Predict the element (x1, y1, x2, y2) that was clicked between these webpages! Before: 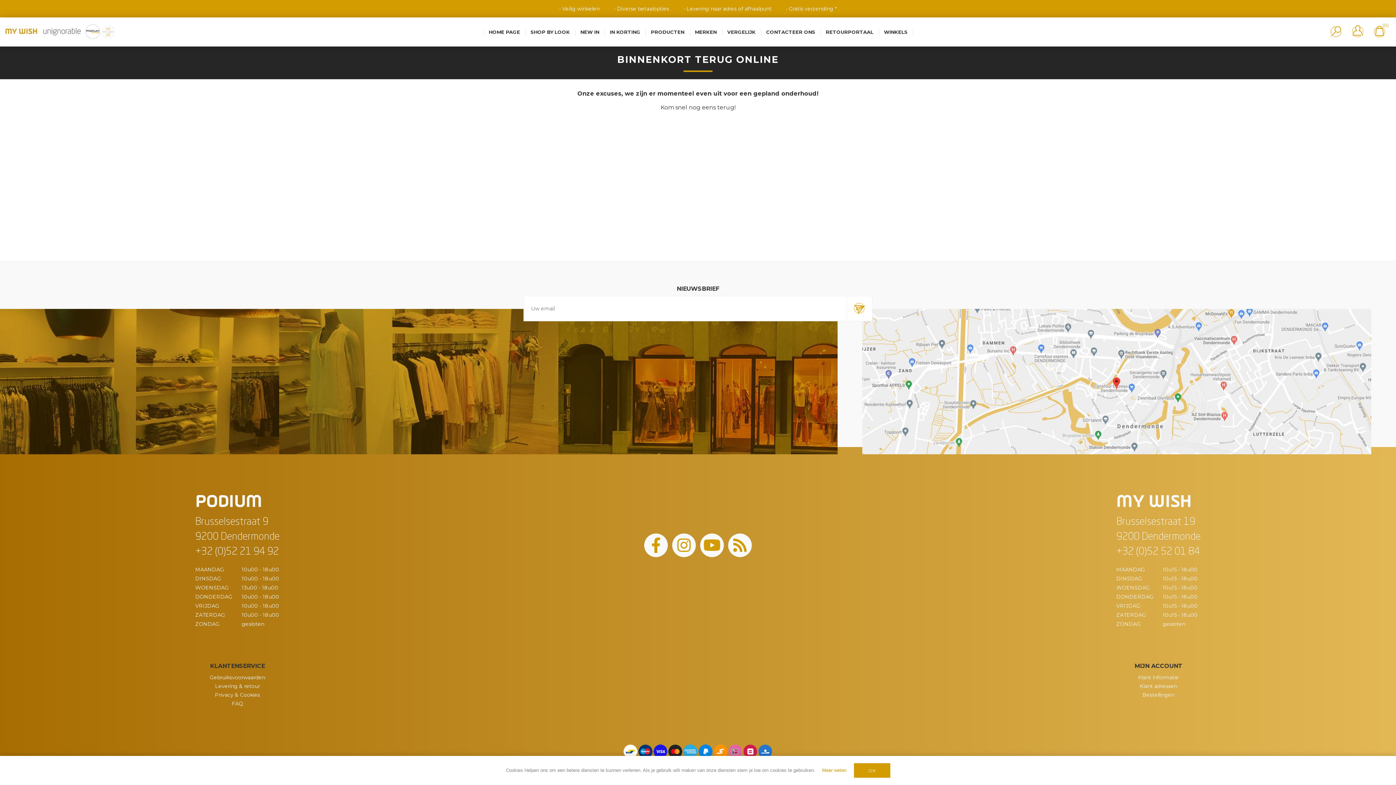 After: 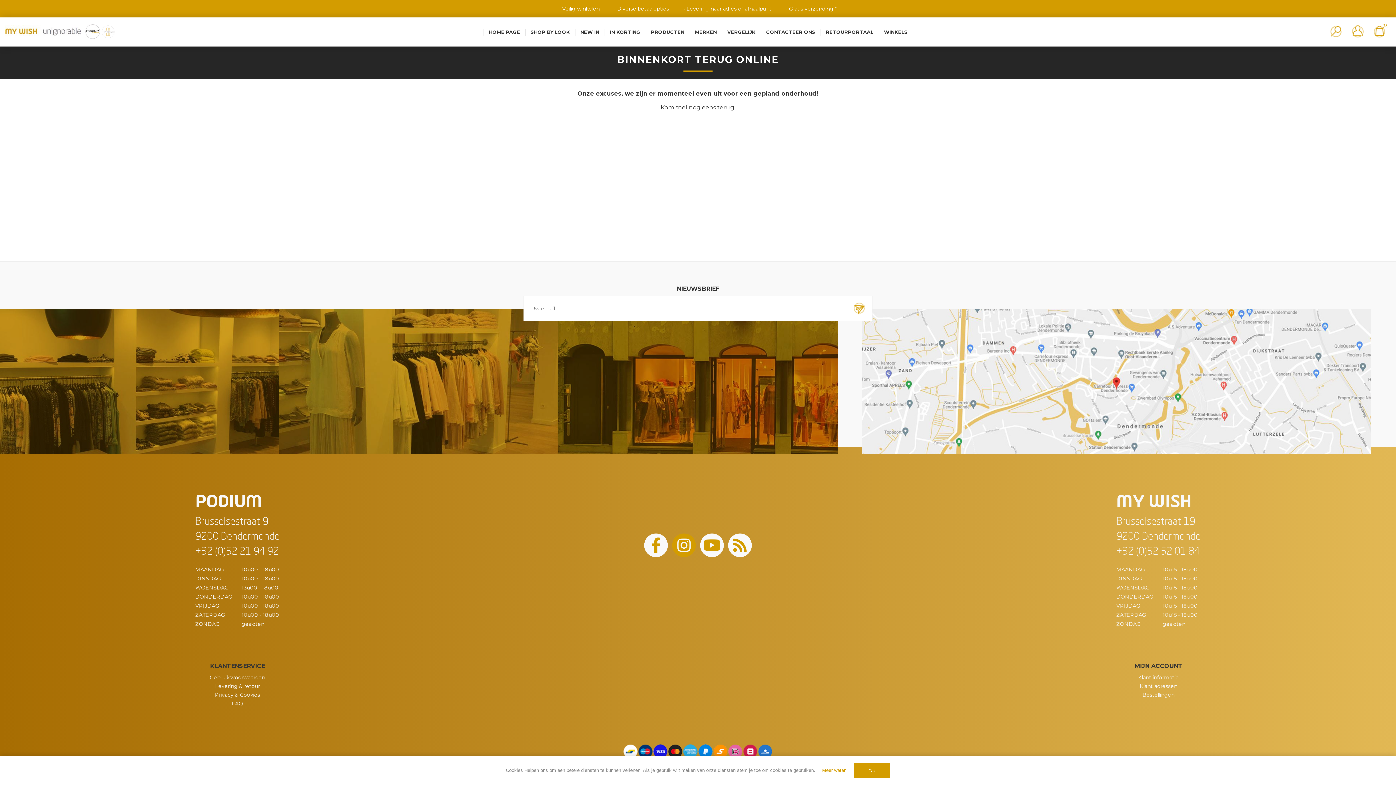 Action: bbox: (672, 533, 696, 557)